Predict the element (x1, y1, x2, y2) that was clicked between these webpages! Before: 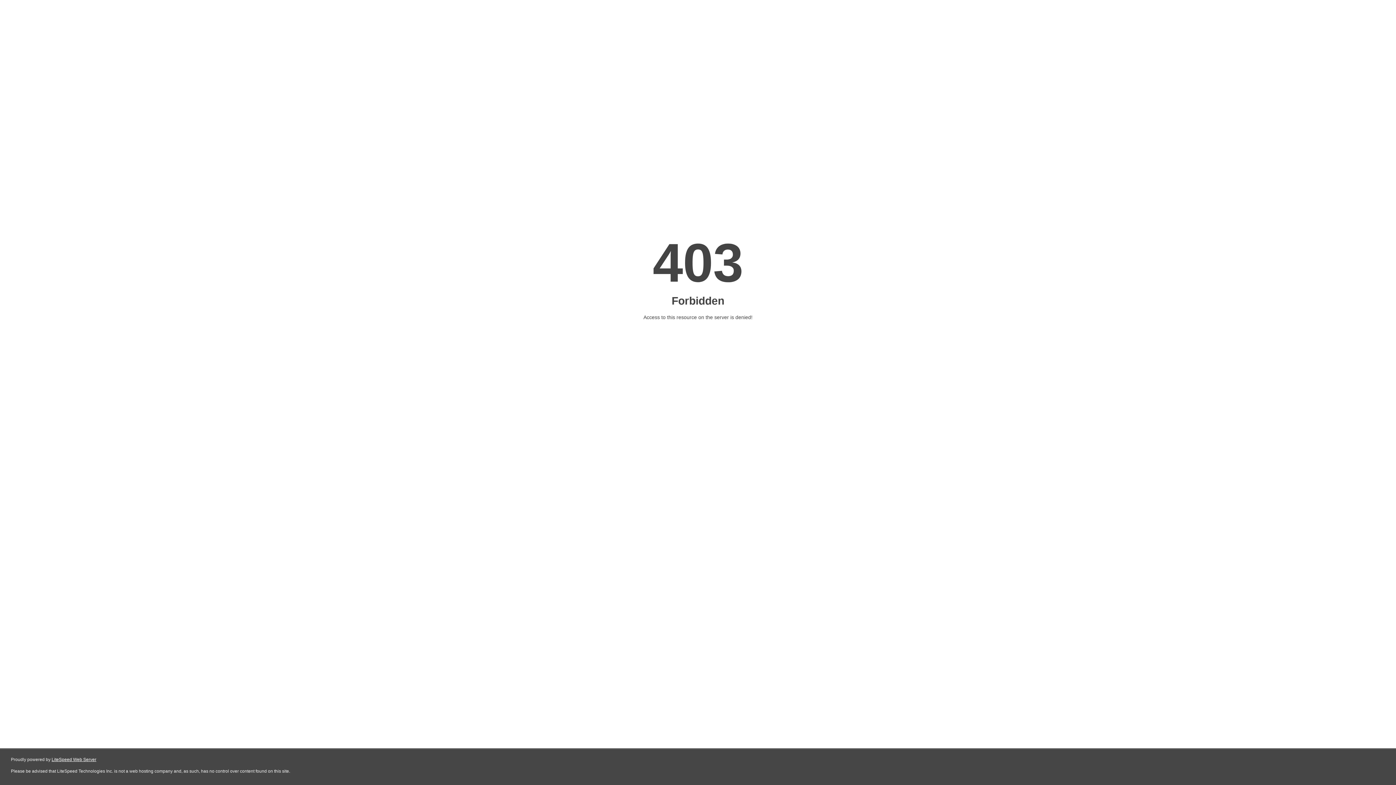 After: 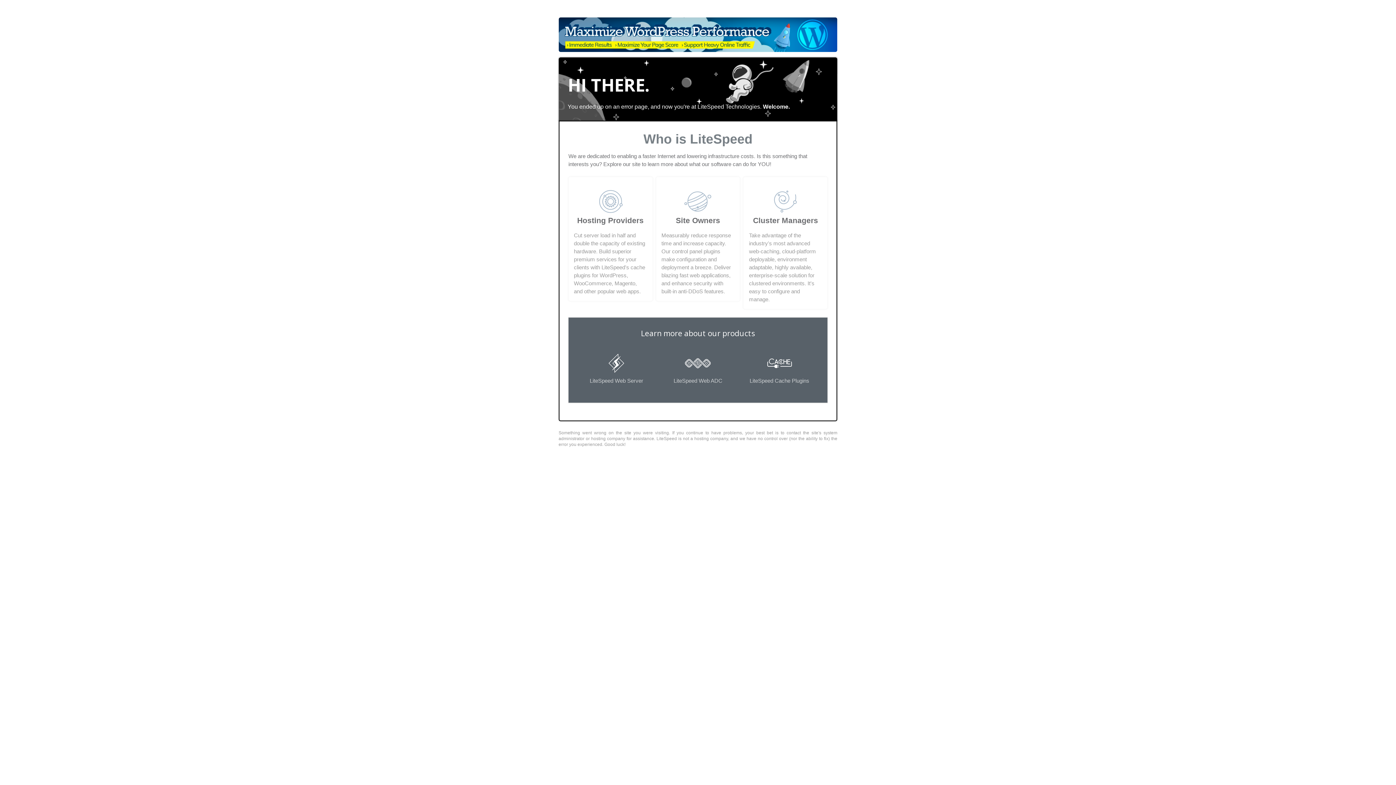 Action: bbox: (51, 757, 96, 762) label: LiteSpeed Web Server